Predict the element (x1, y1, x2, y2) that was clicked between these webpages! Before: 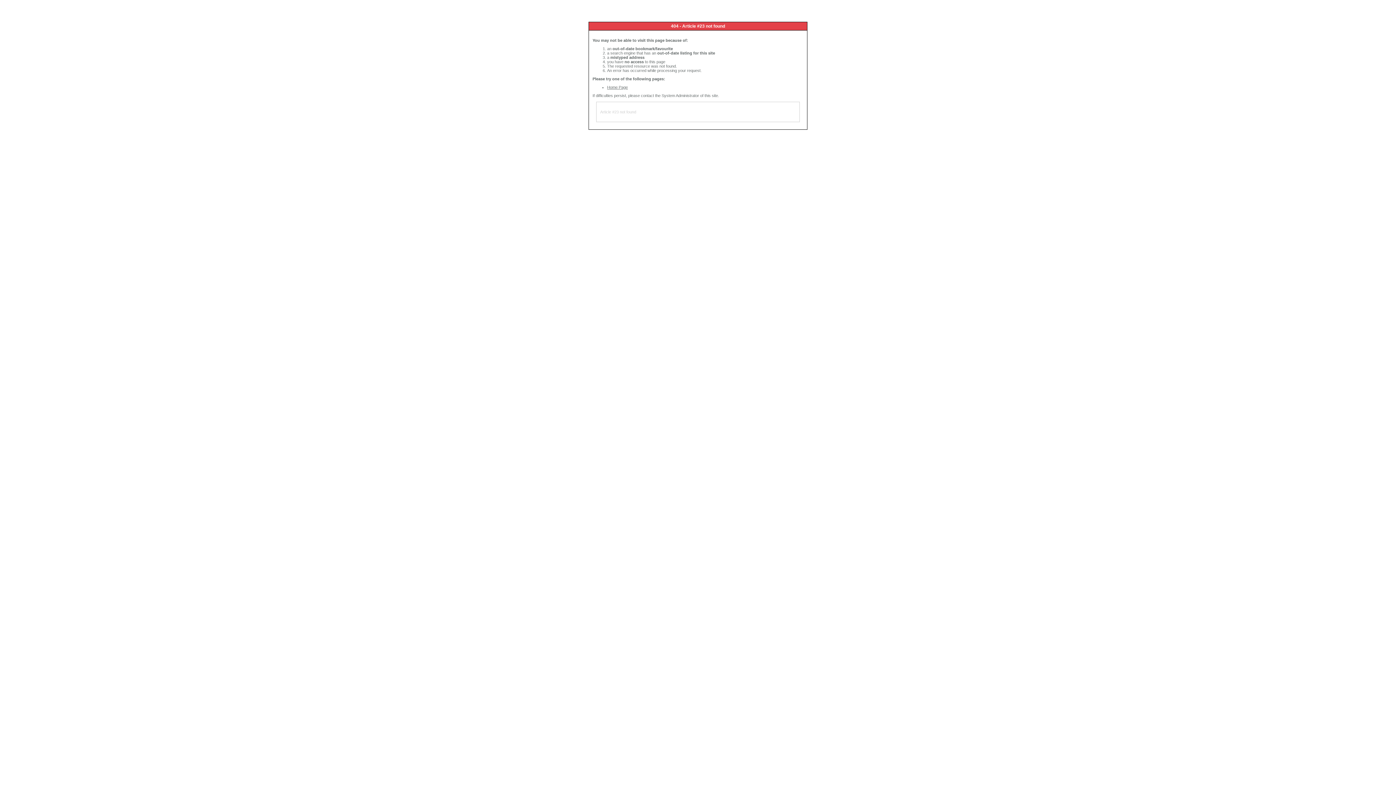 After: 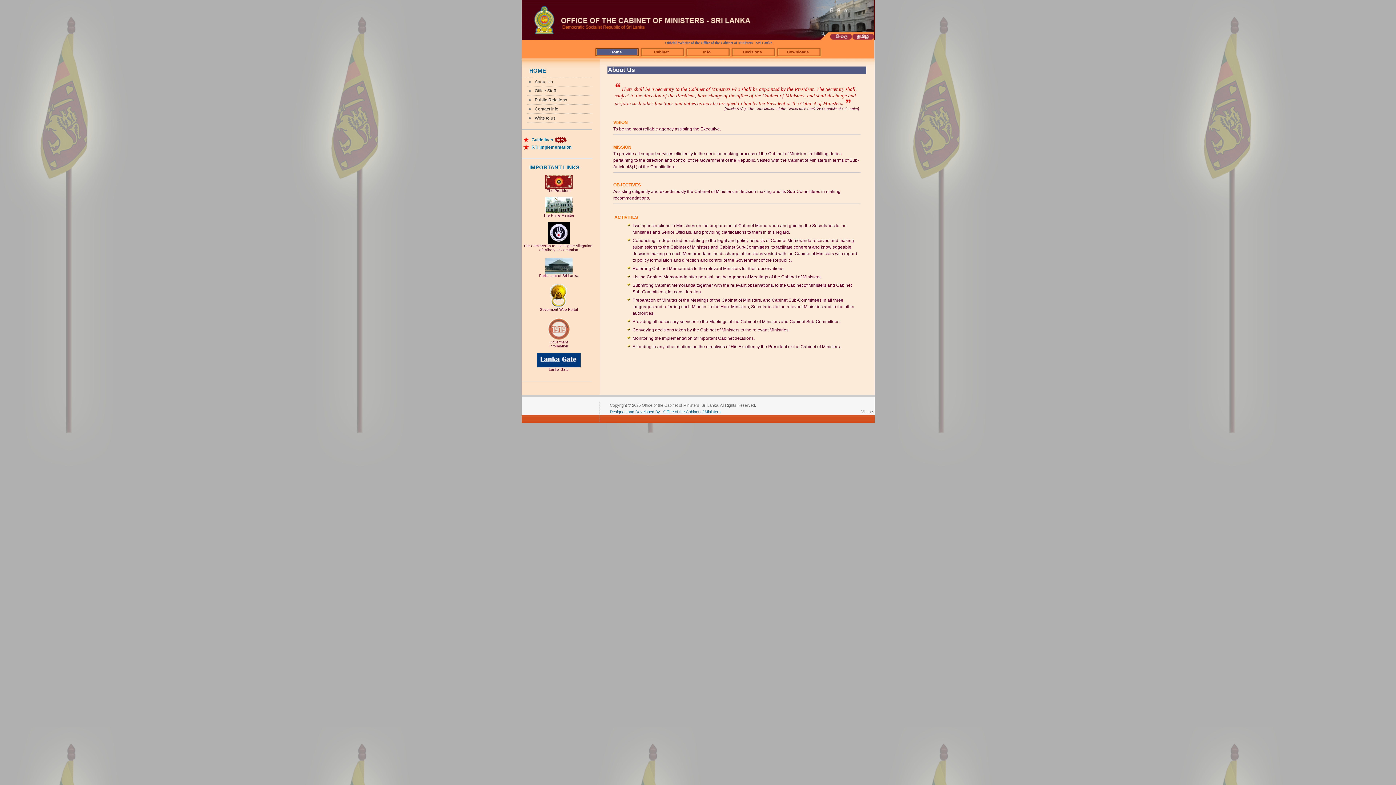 Action: label: Home Page bbox: (607, 85, 628, 89)